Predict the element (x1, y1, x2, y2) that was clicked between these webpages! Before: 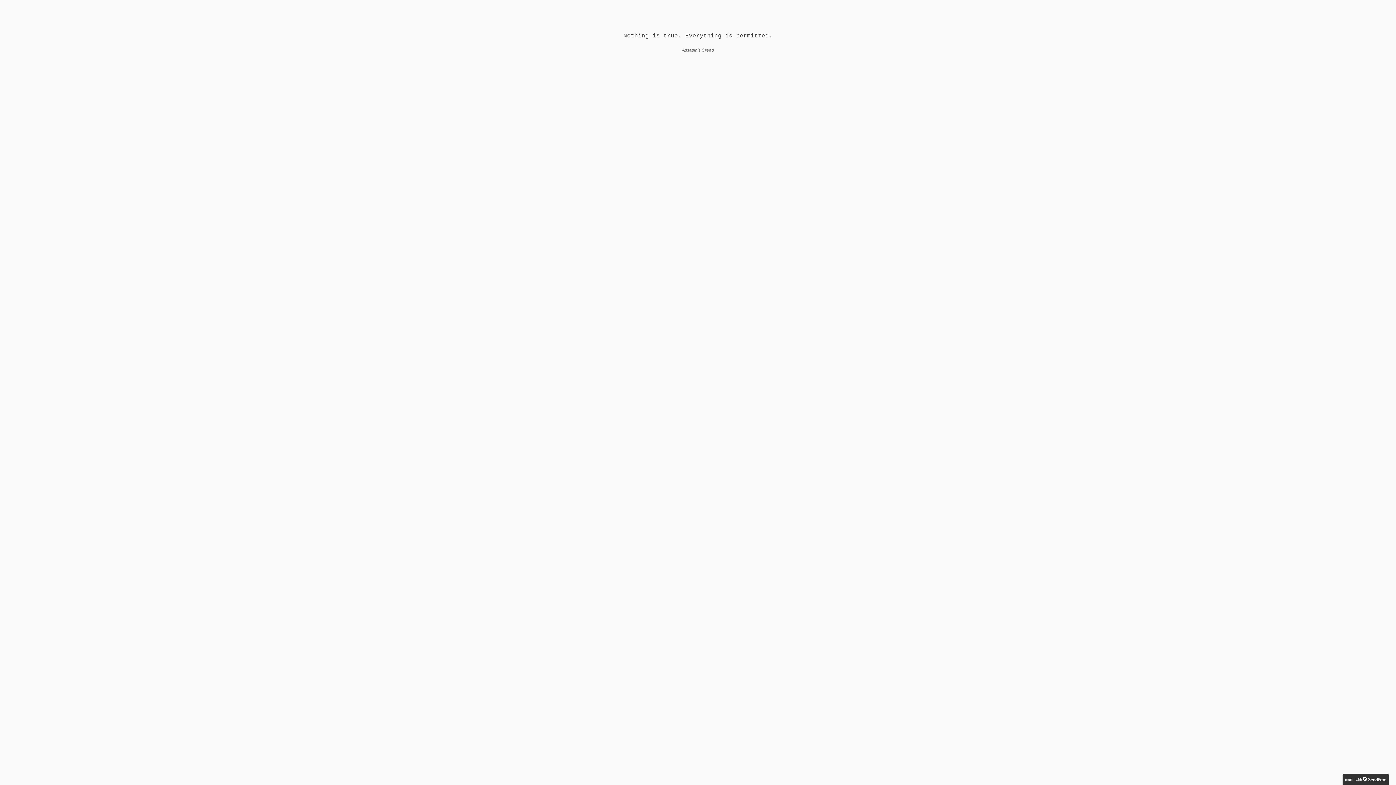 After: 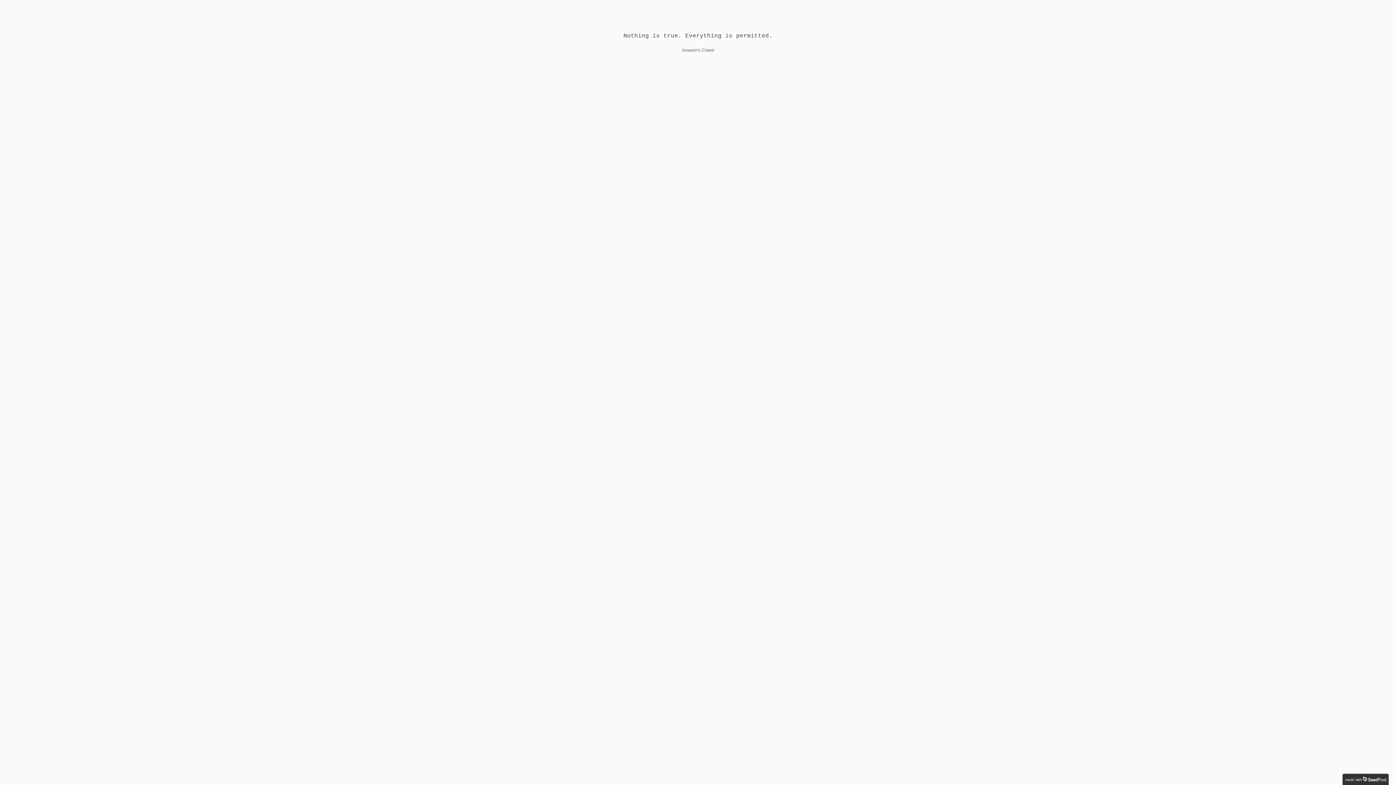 Action: bbox: (1345, 776, 1386, 782) label: made with